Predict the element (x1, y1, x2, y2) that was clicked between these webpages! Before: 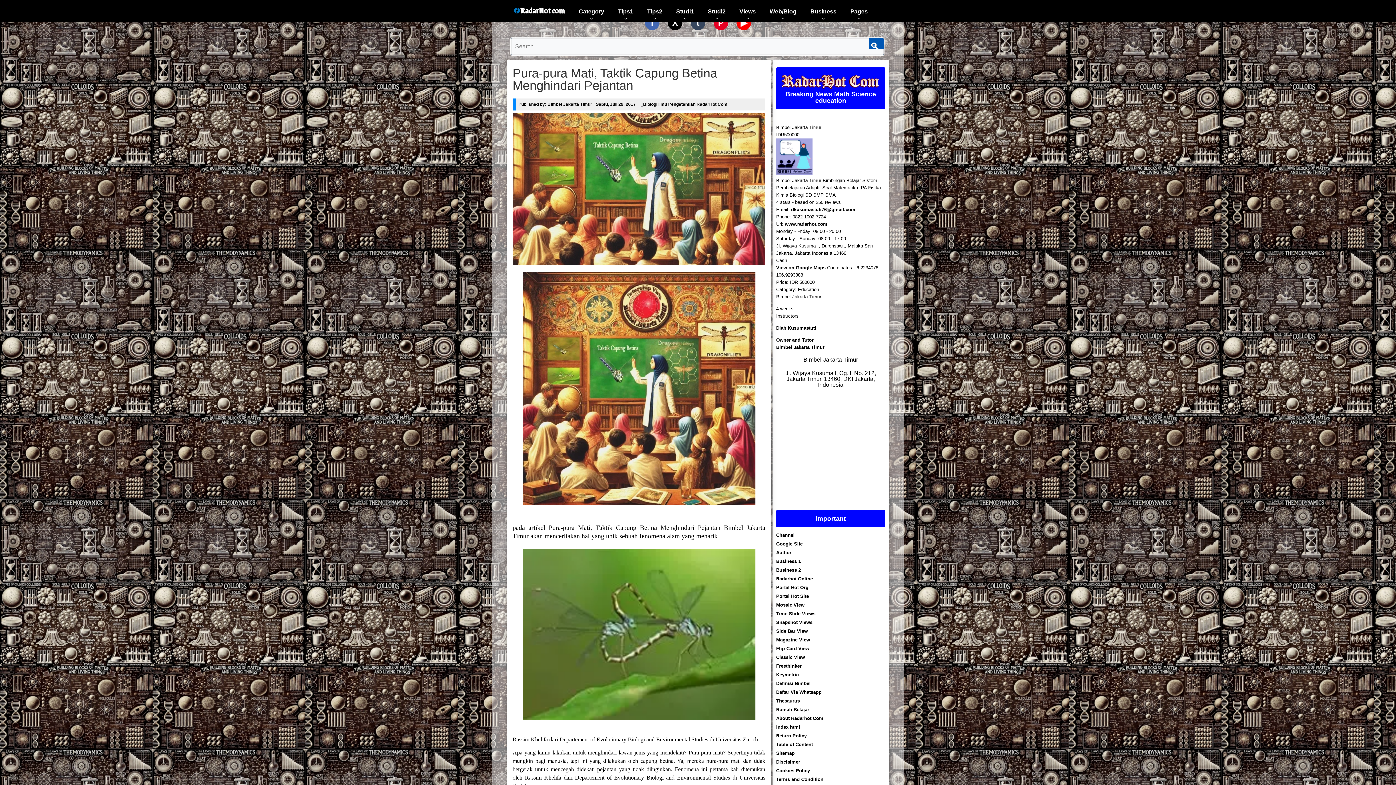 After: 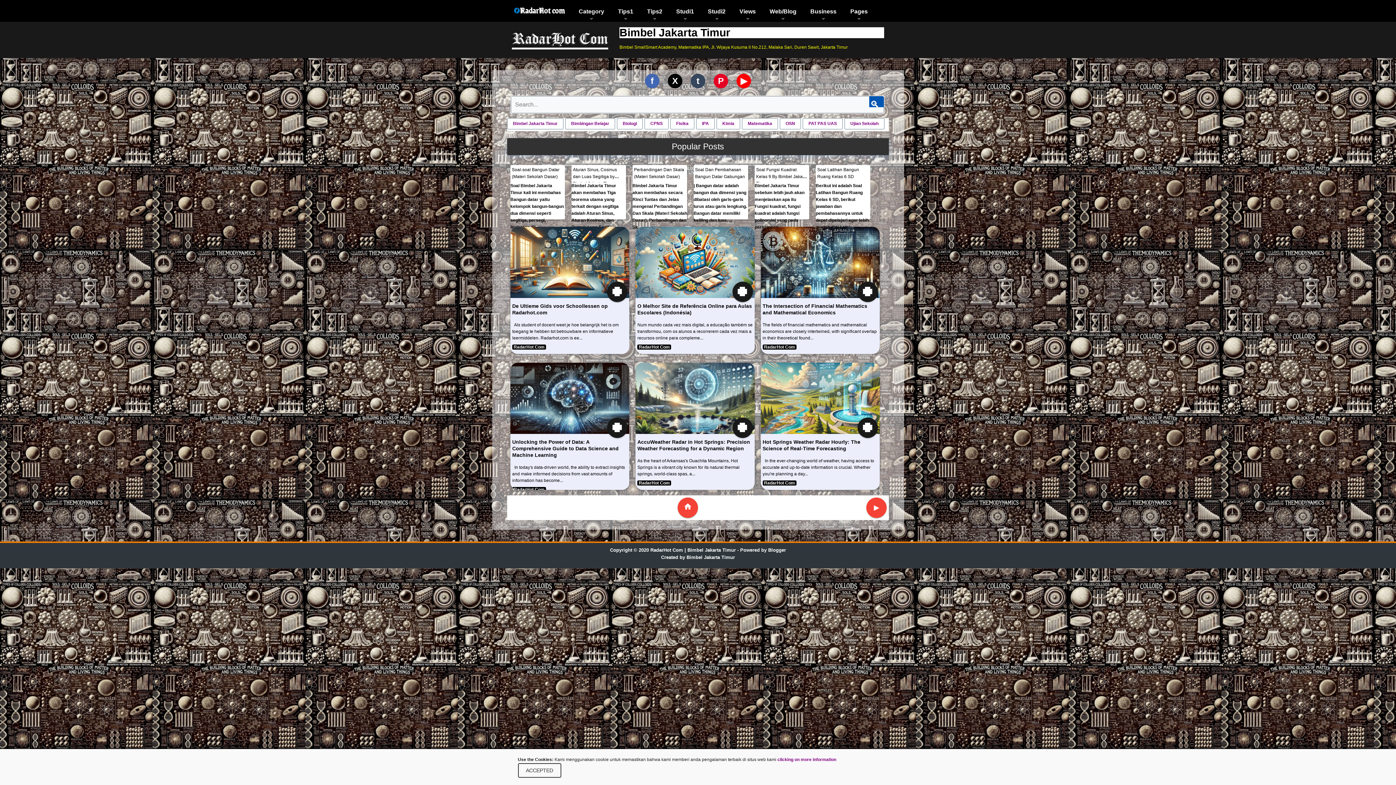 Action: bbox: (776, 170, 812, 175)